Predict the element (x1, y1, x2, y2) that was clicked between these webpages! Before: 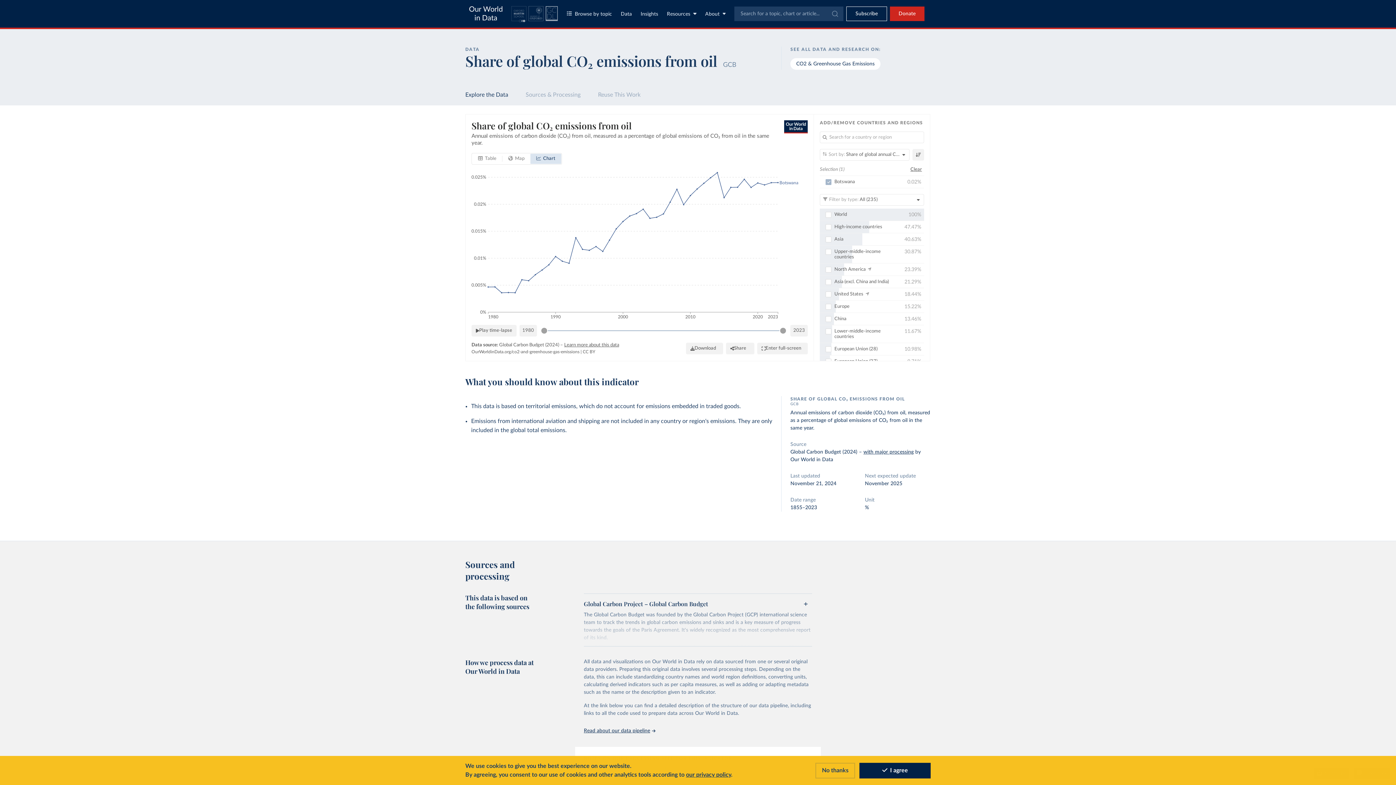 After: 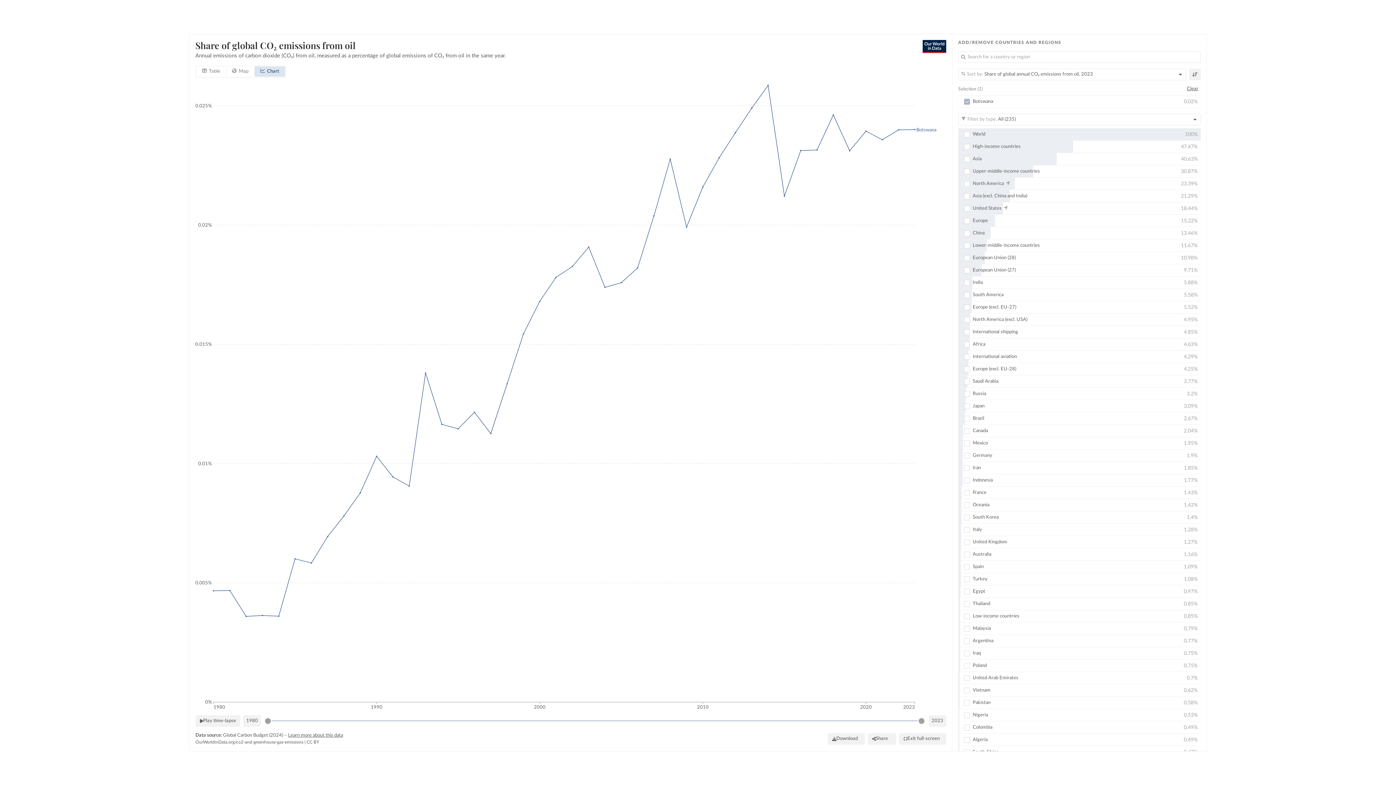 Action: bbox: (757, 342, 808, 354) label: Enter full-screen